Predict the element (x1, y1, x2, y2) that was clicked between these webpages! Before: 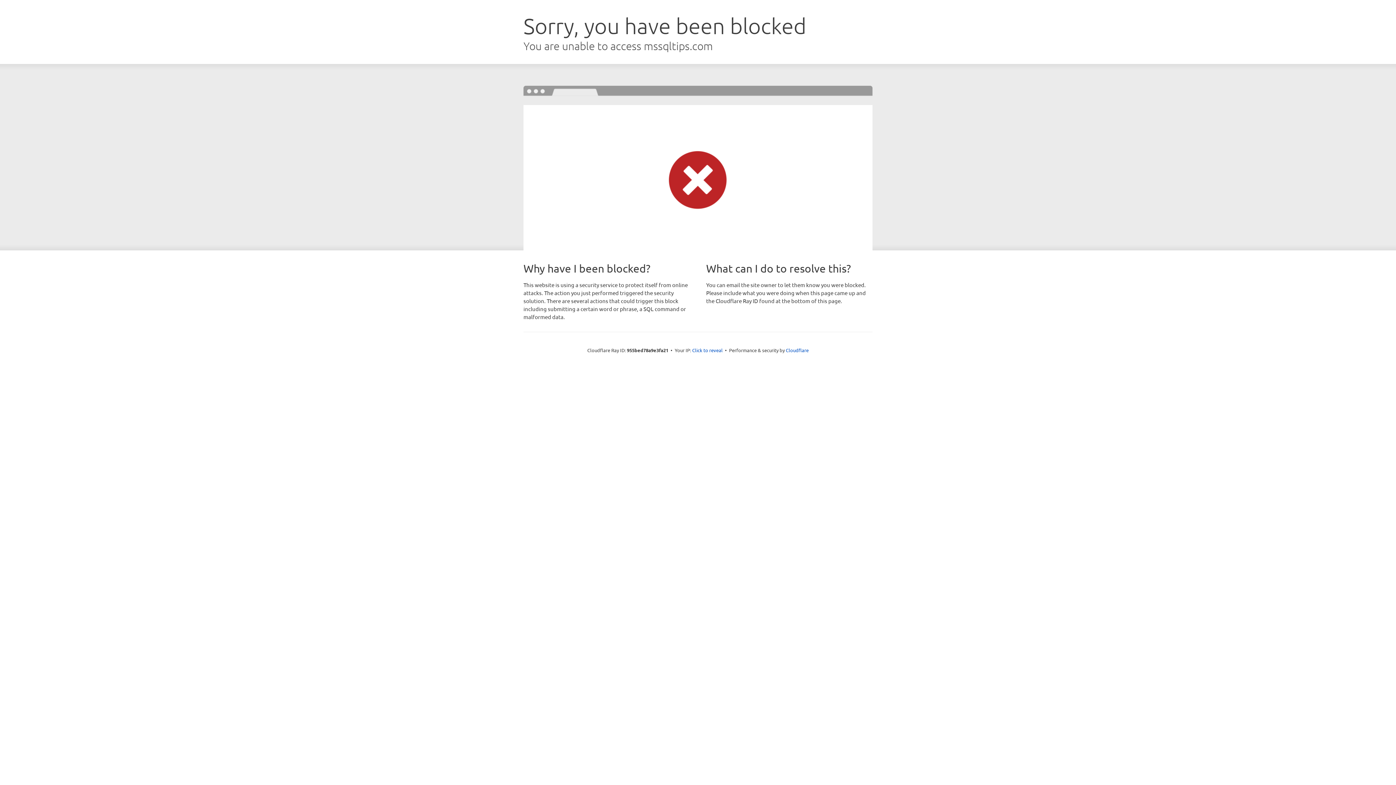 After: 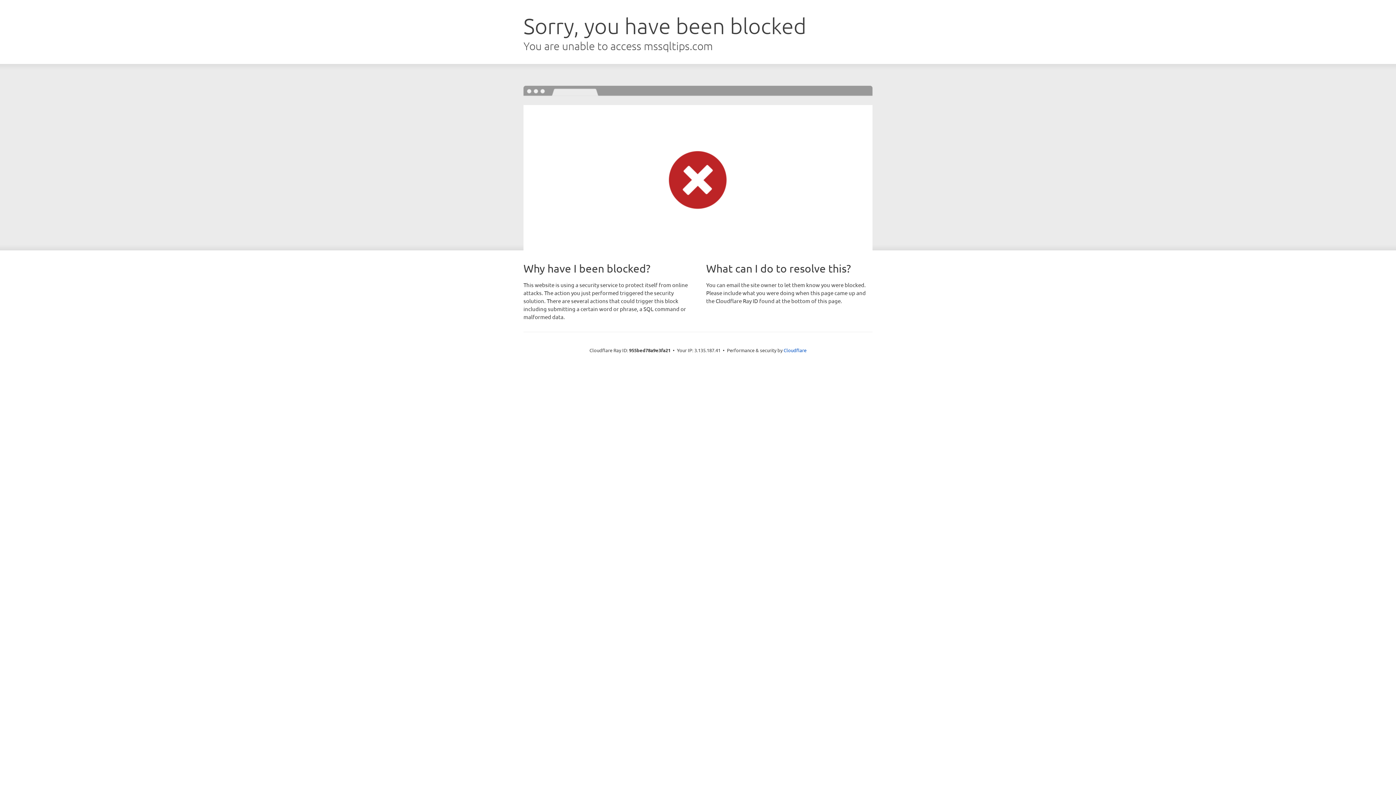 Action: bbox: (692, 346, 722, 353) label: Click to reveal